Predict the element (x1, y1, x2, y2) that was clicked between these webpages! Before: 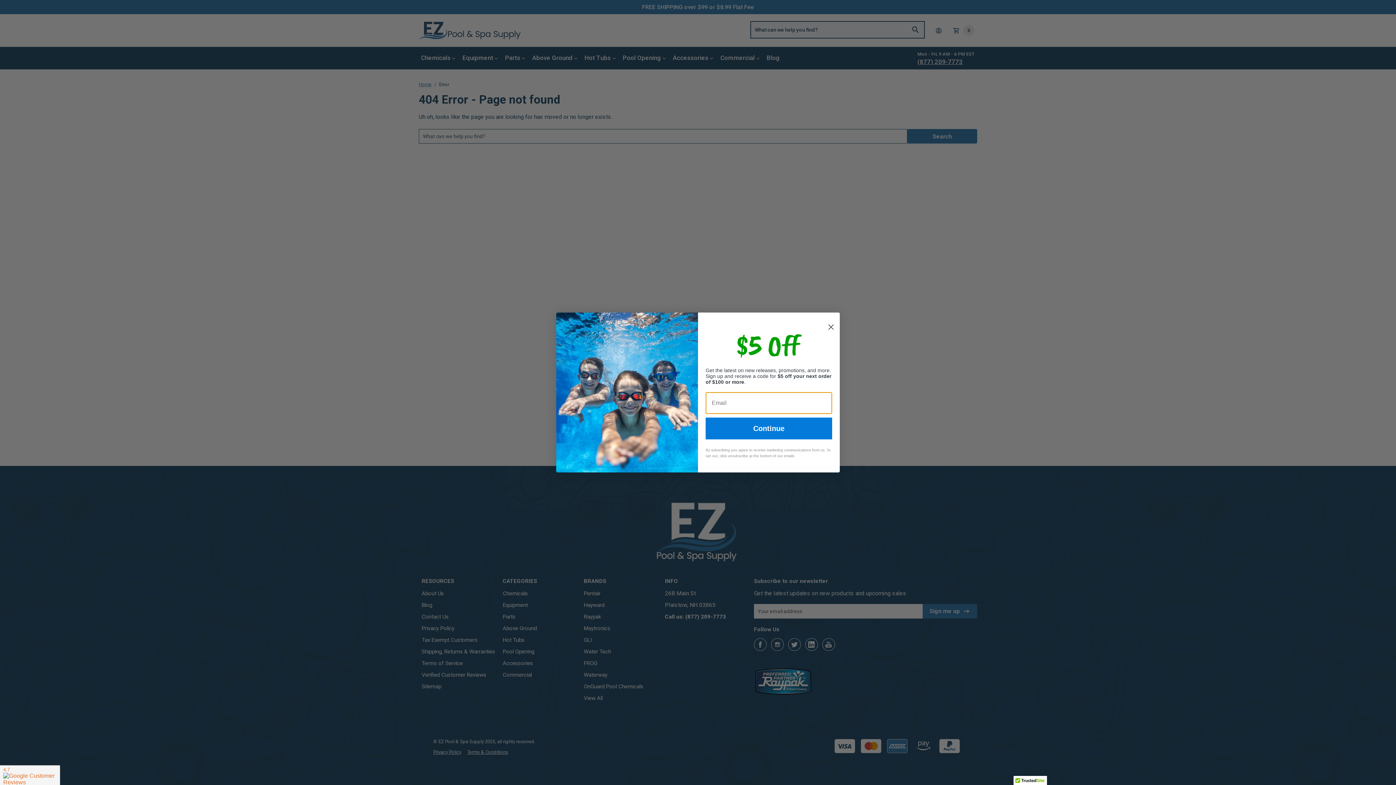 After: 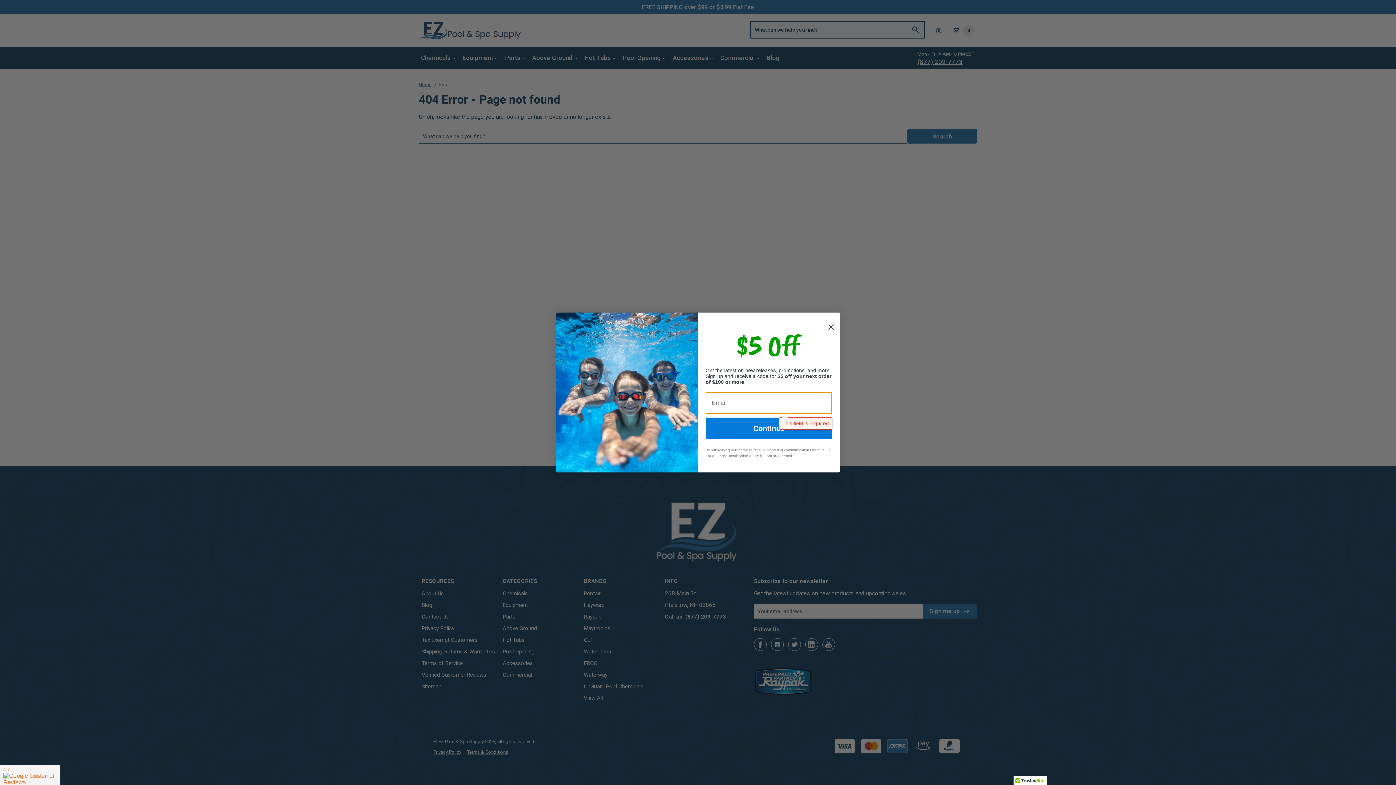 Action: label: Continue bbox: (705, 417, 832, 439)